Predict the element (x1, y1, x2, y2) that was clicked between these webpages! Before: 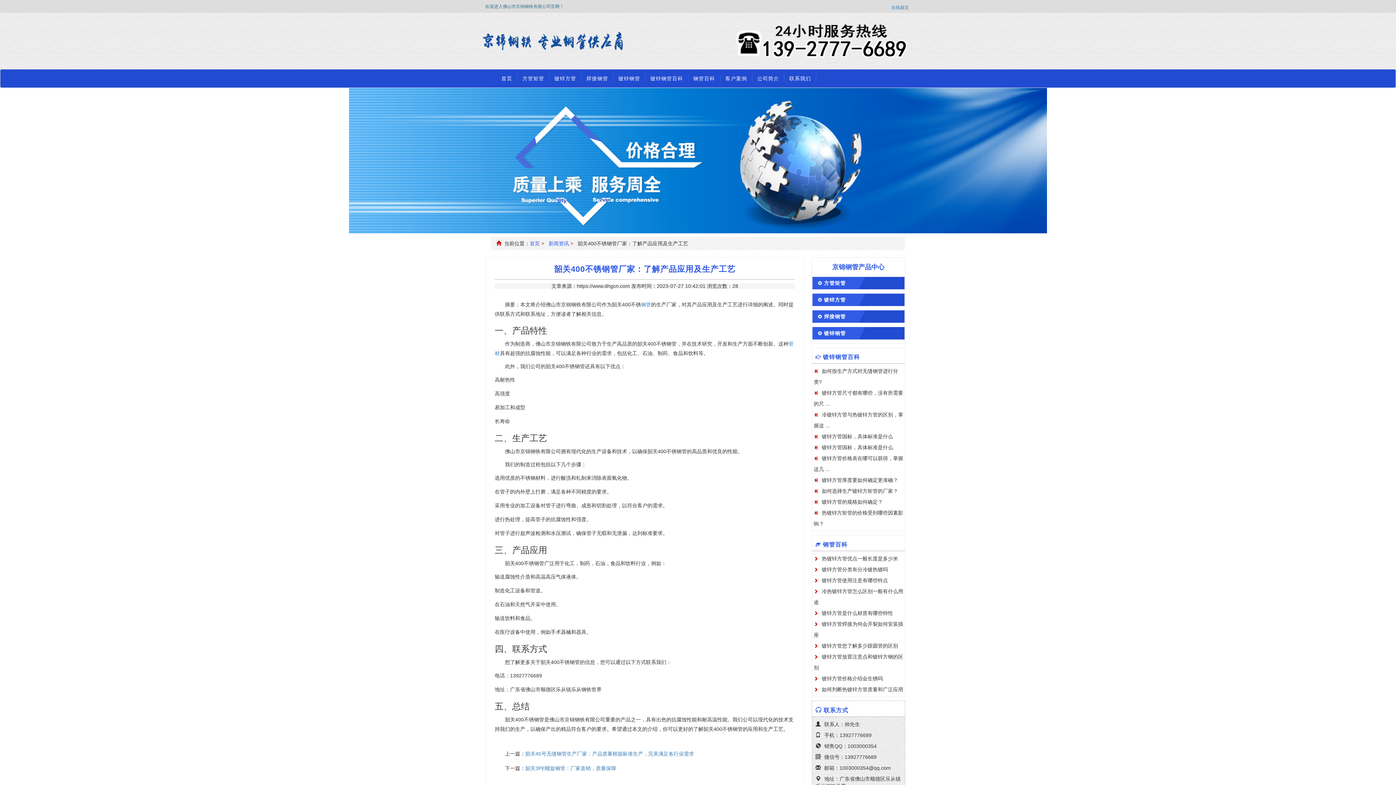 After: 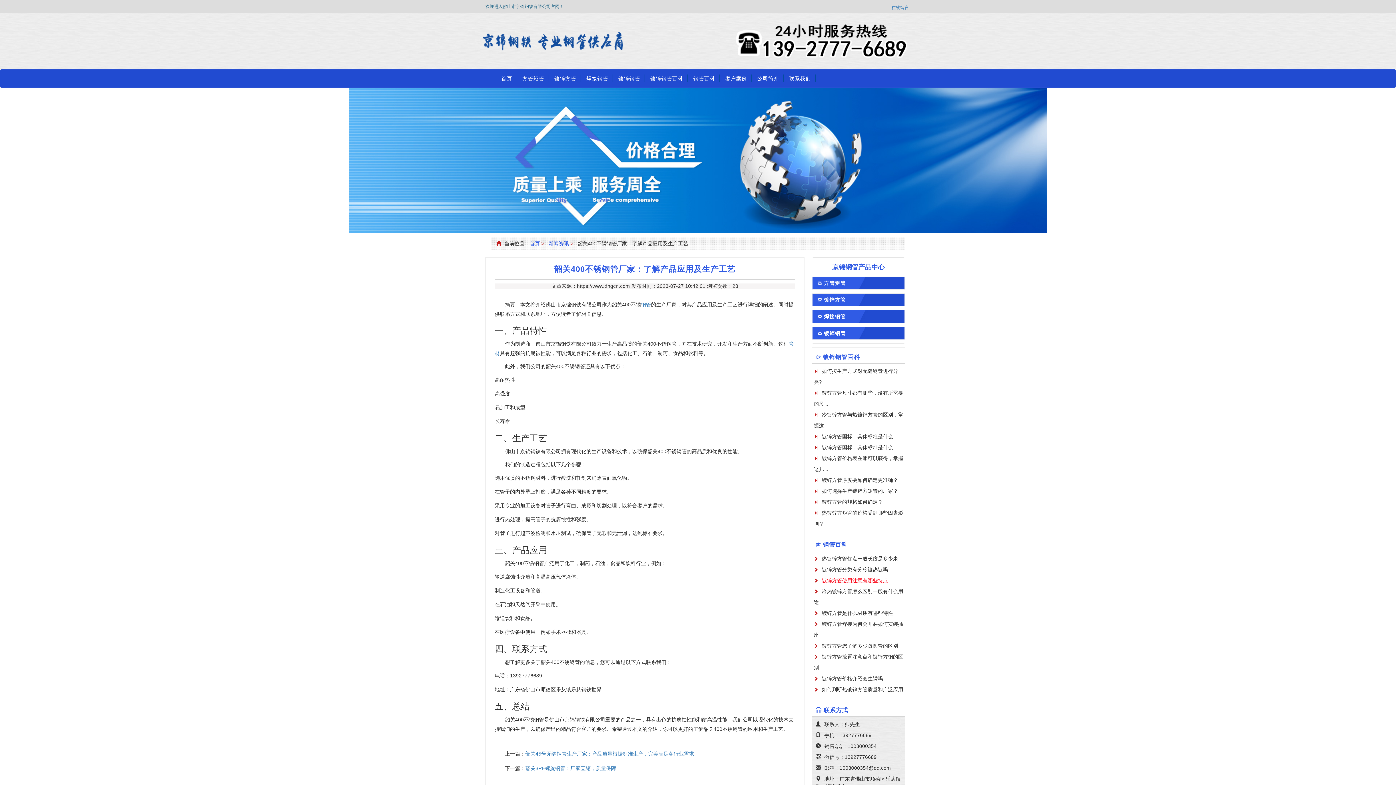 Action: bbox: (822, 577, 888, 583) label: 镀锌方管使用注意有哪些特点